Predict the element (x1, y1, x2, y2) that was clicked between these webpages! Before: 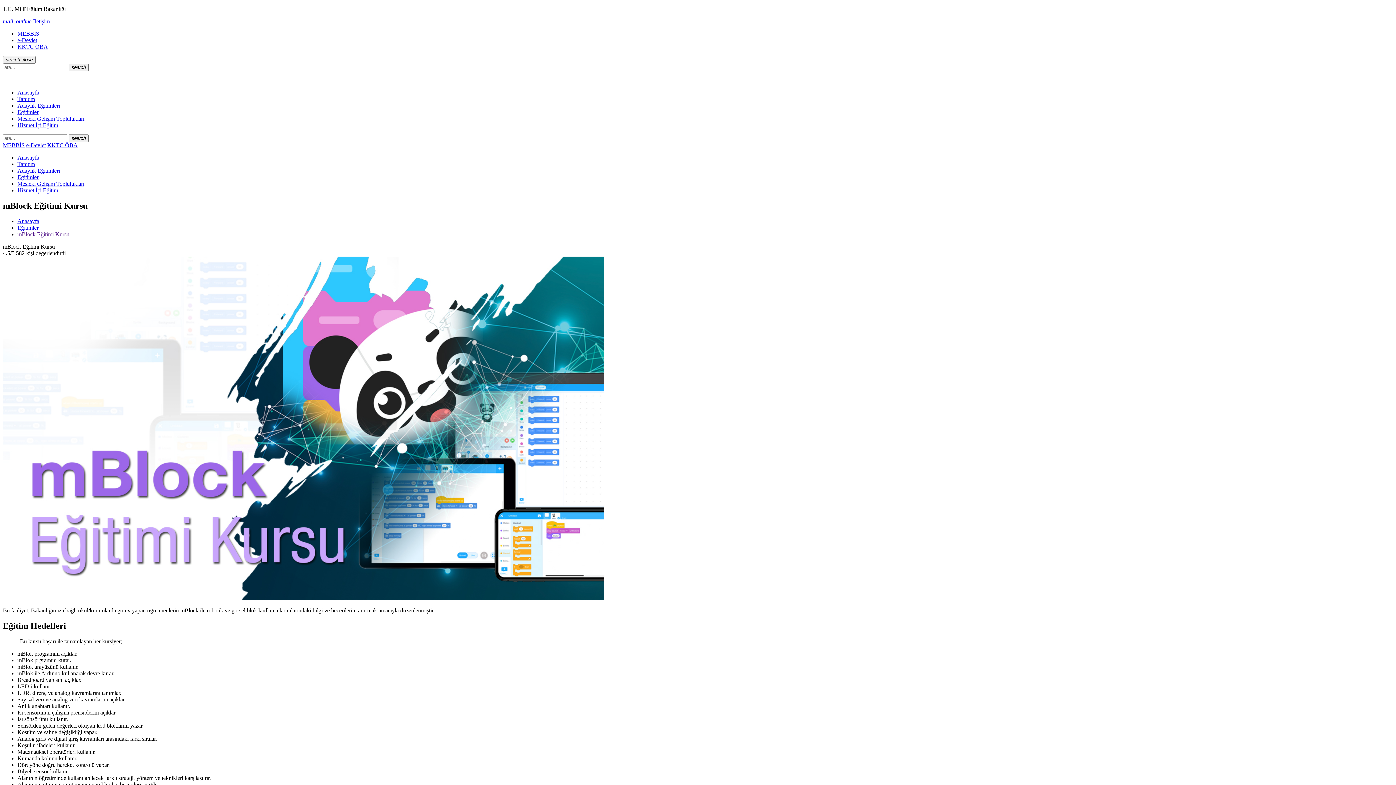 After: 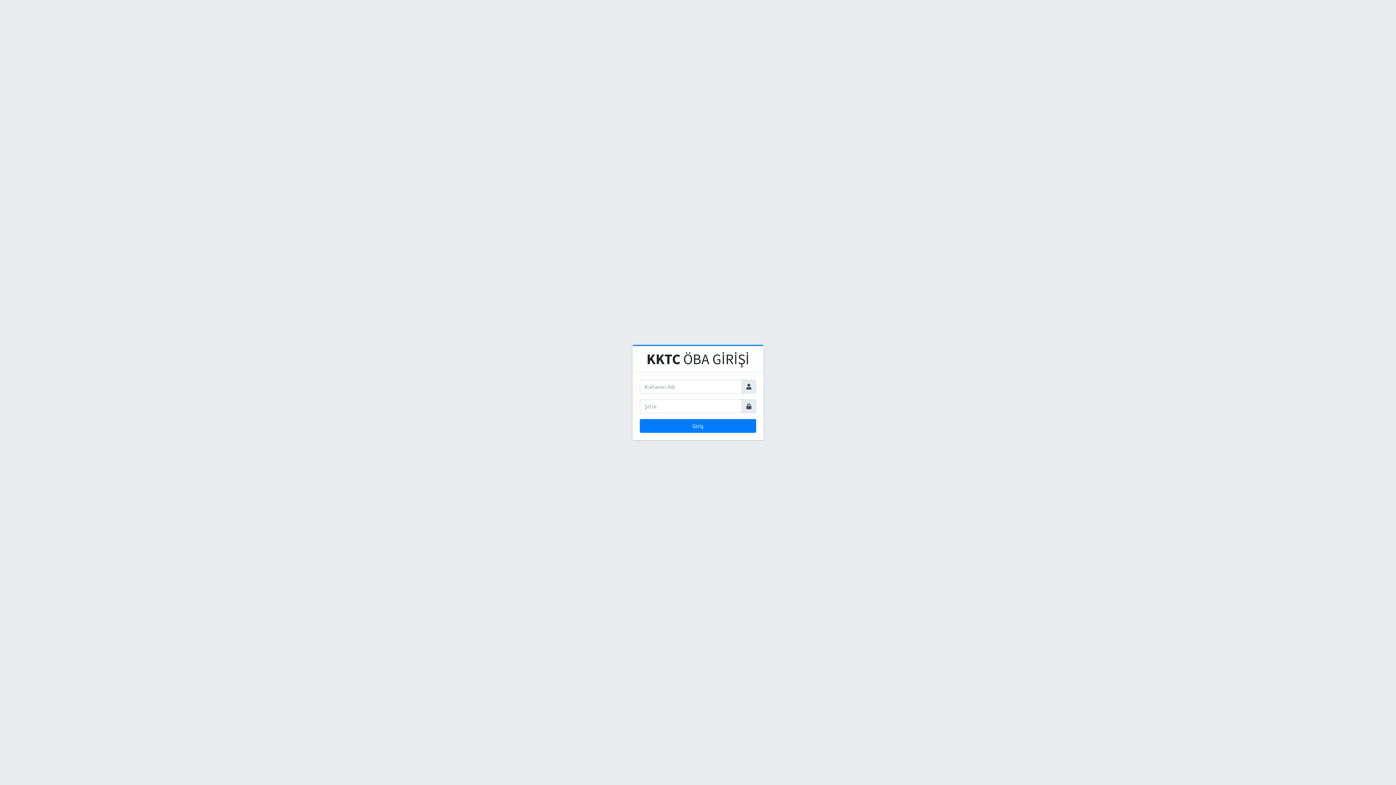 Action: label: KKTC ÖBA bbox: (17, 43, 48, 49)